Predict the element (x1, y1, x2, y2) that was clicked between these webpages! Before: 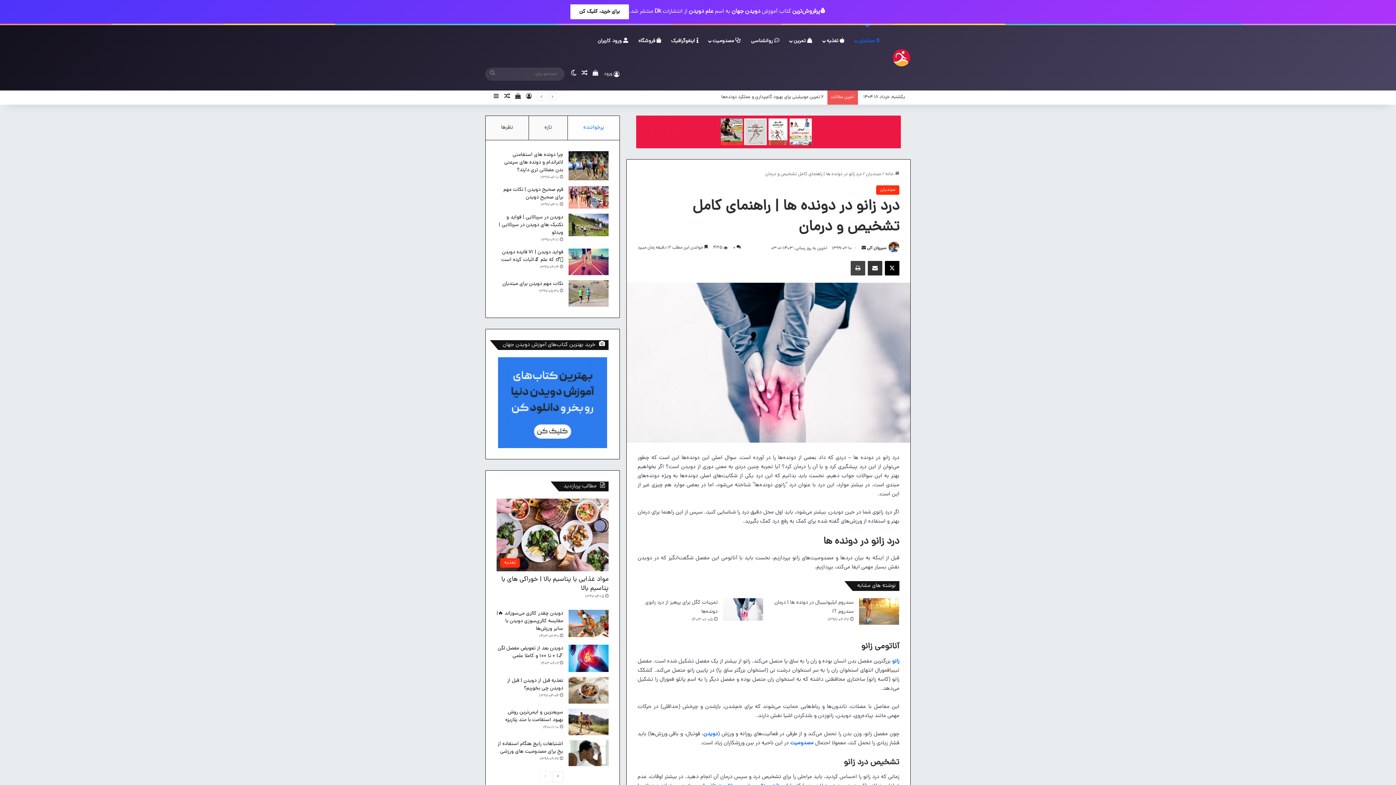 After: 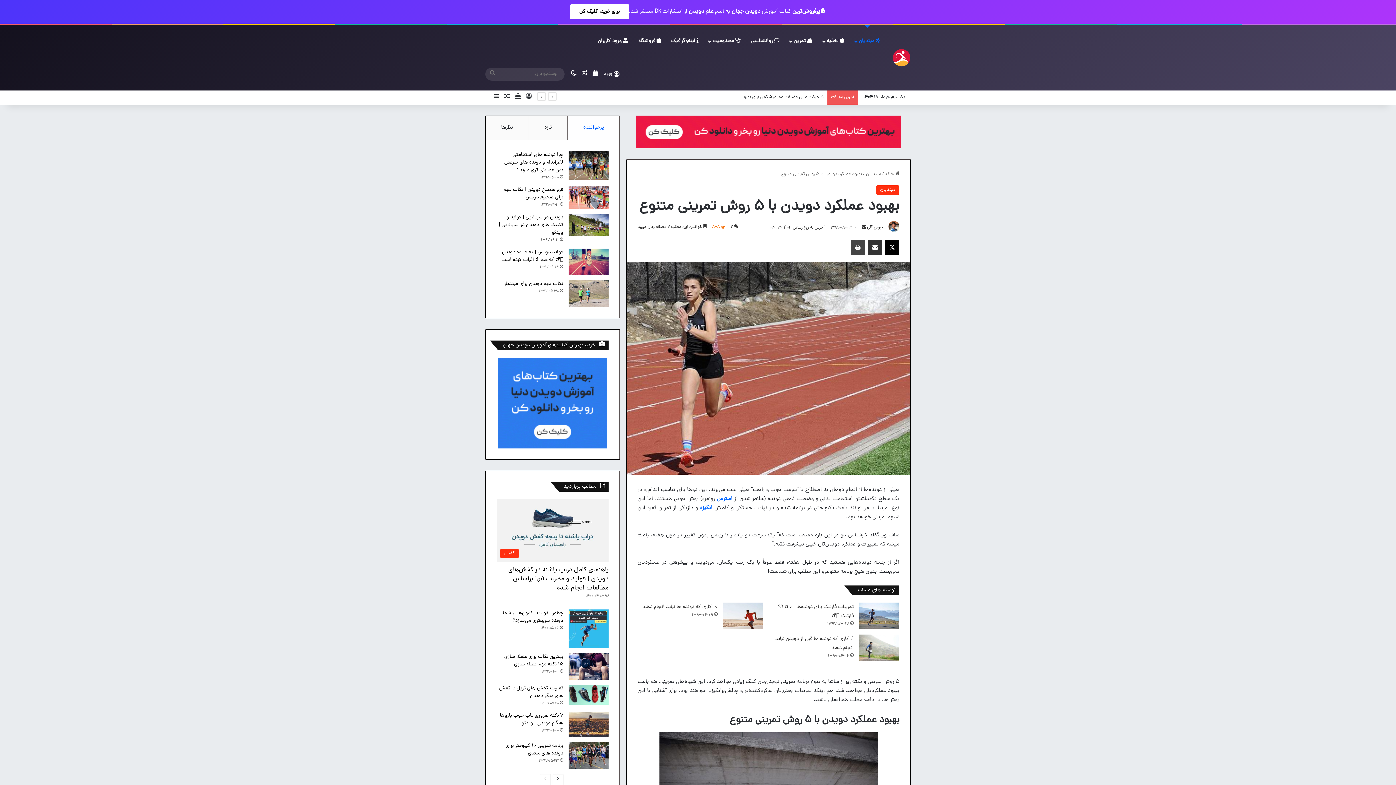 Action: bbox: (501, 90, 512, 104) label: نوشته تصادفی